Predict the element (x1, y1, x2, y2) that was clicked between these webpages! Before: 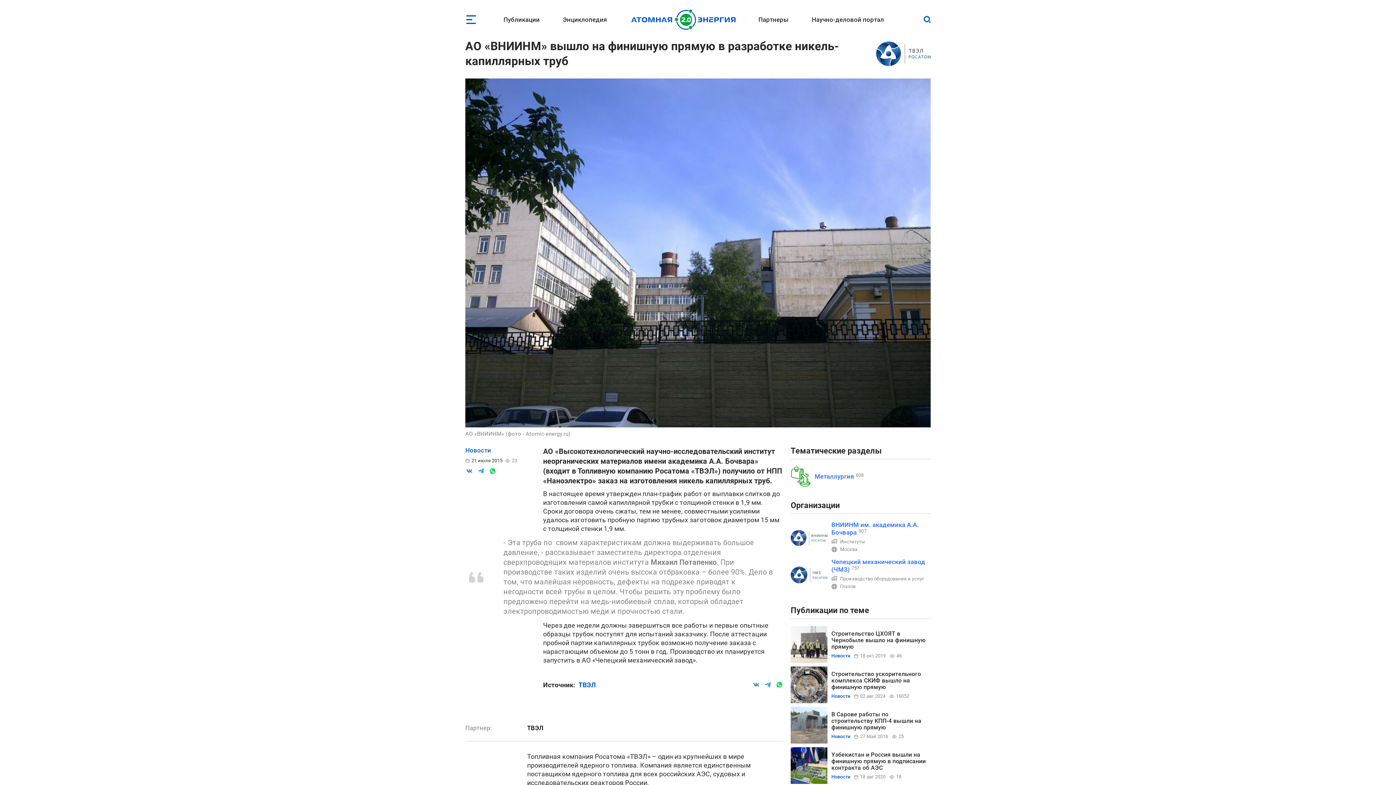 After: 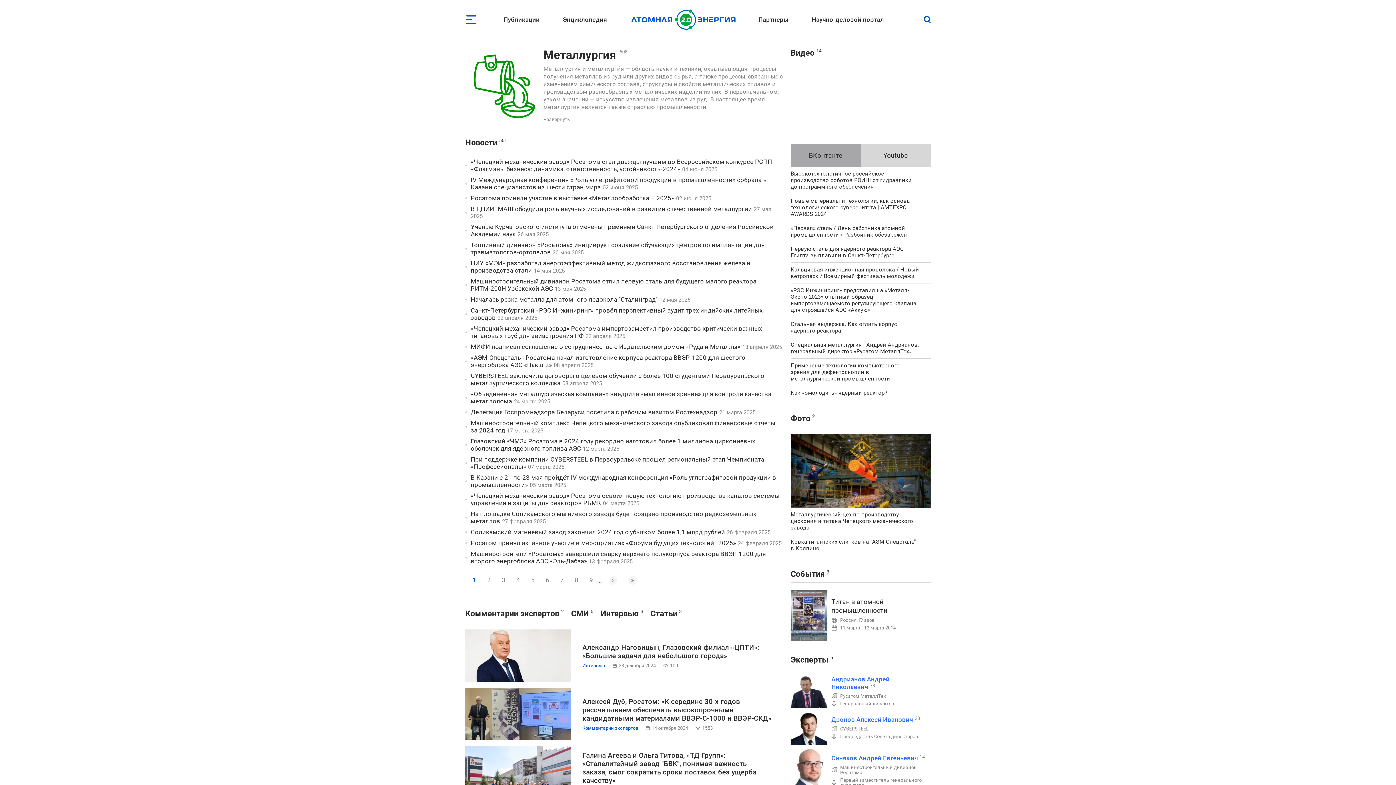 Action: bbox: (790, 466, 810, 486)